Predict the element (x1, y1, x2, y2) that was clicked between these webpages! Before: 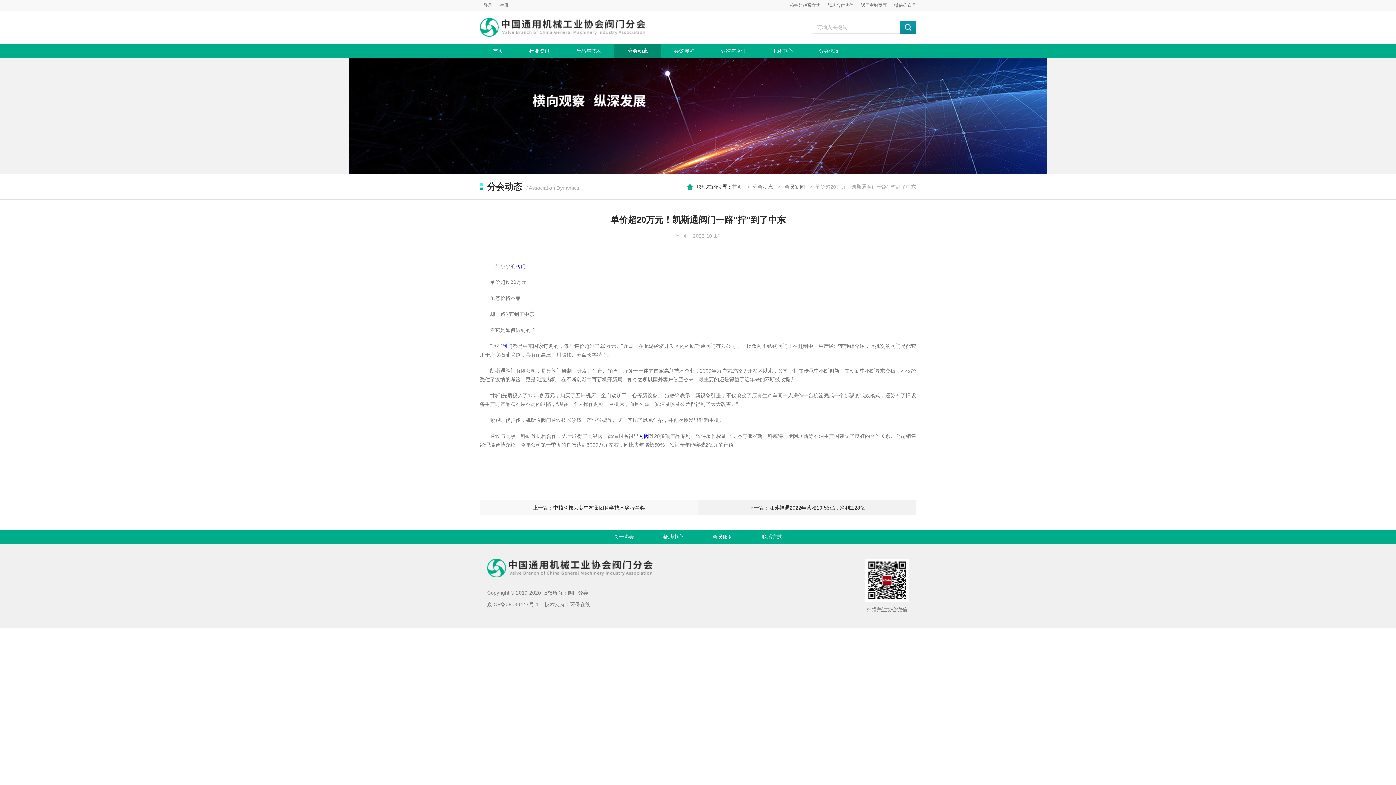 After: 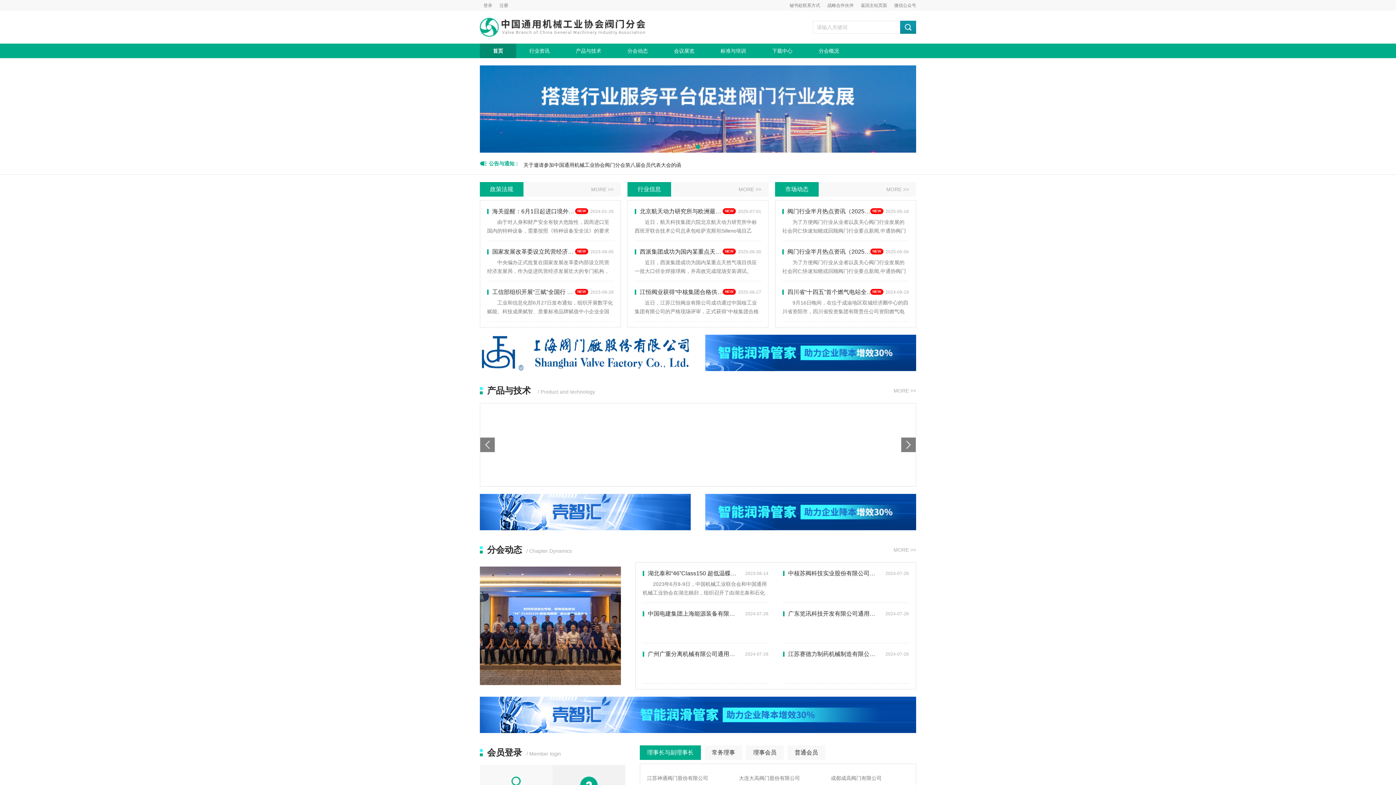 Action: bbox: (480, 17, 647, 36)